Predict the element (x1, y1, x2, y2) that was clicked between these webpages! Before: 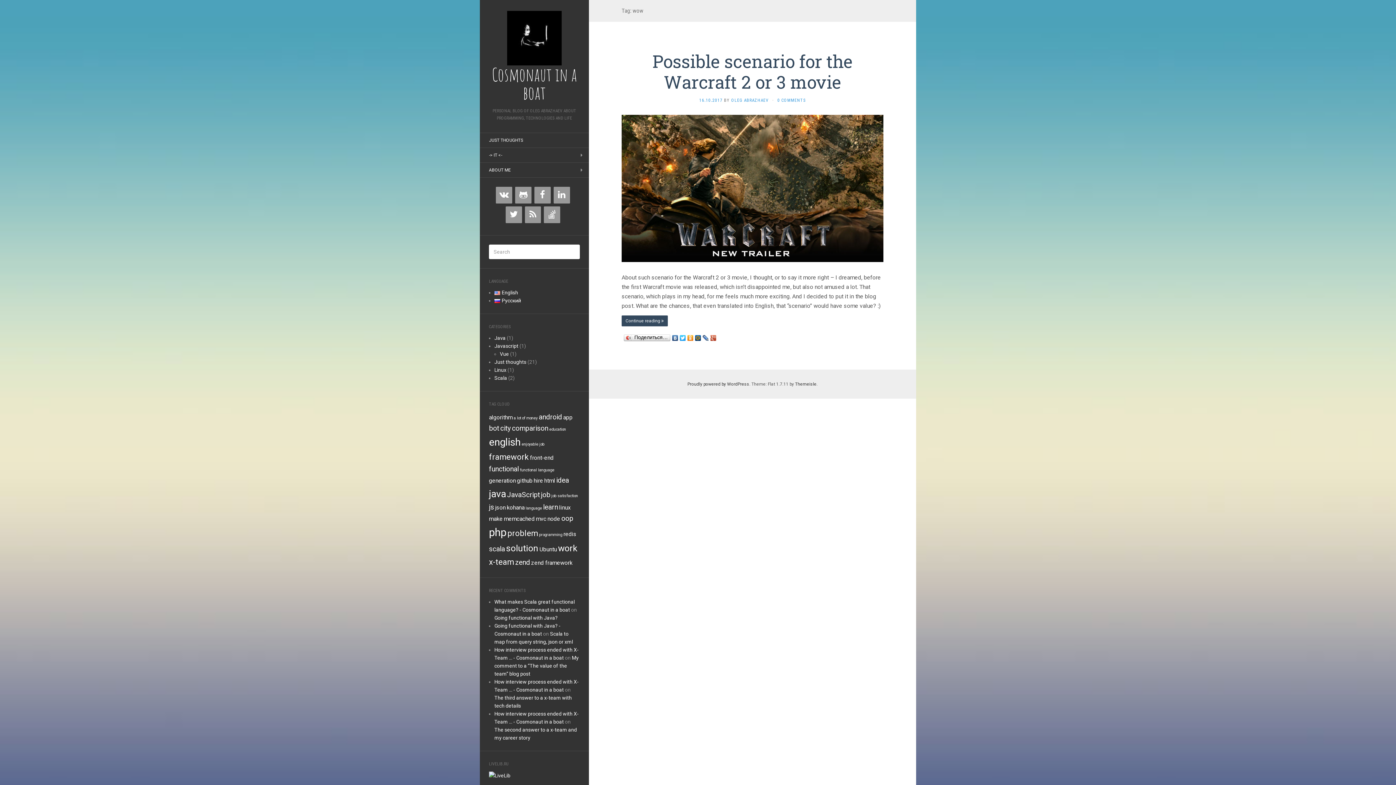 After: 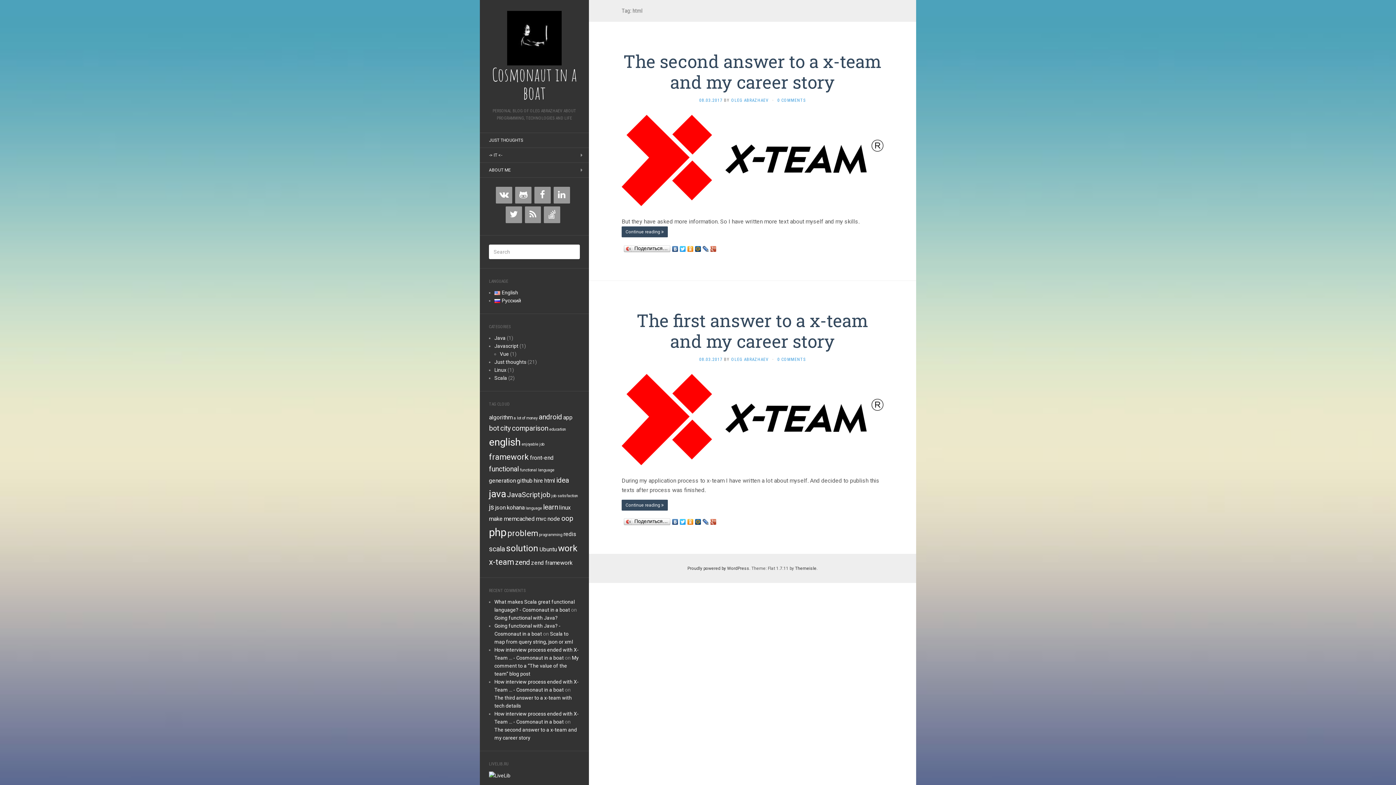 Action: label: html (2 items) bbox: (544, 477, 555, 484)